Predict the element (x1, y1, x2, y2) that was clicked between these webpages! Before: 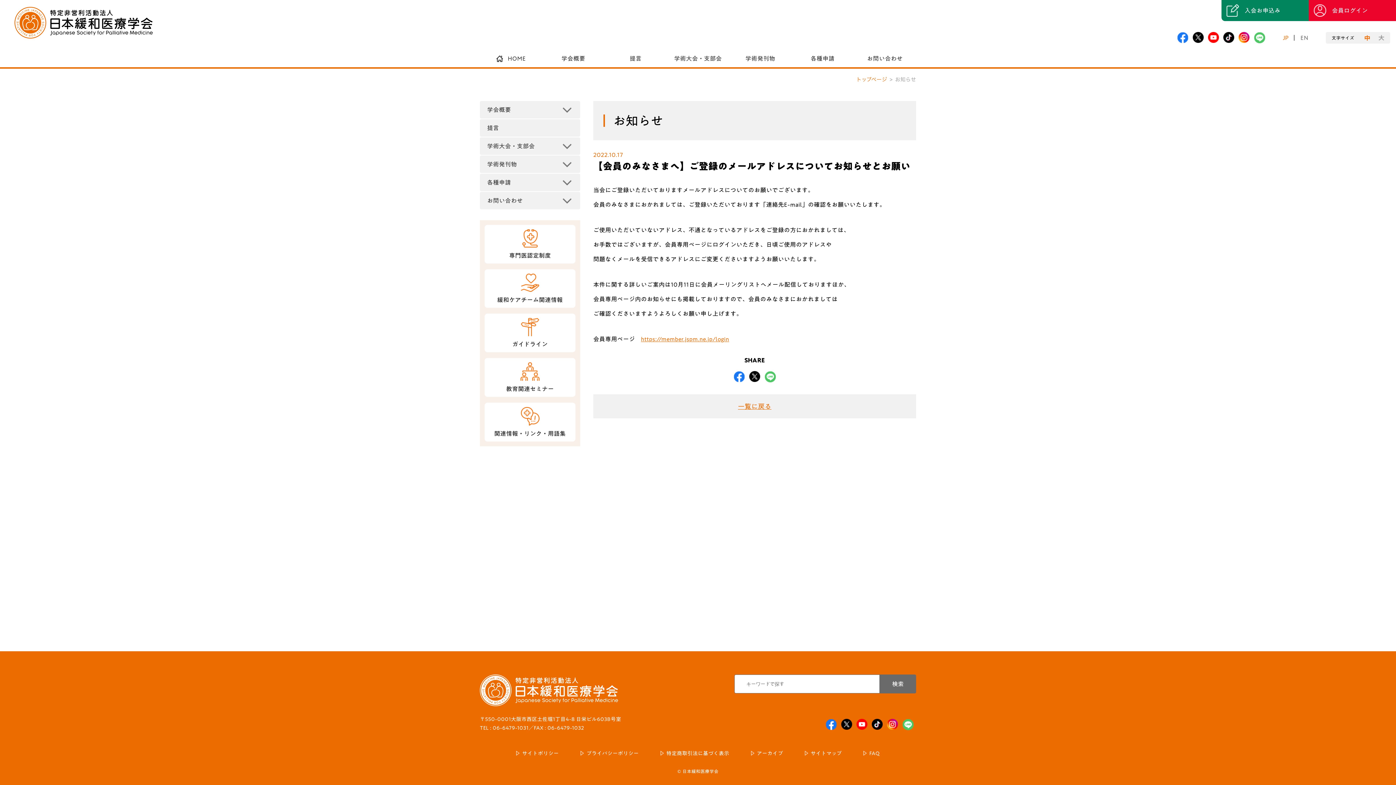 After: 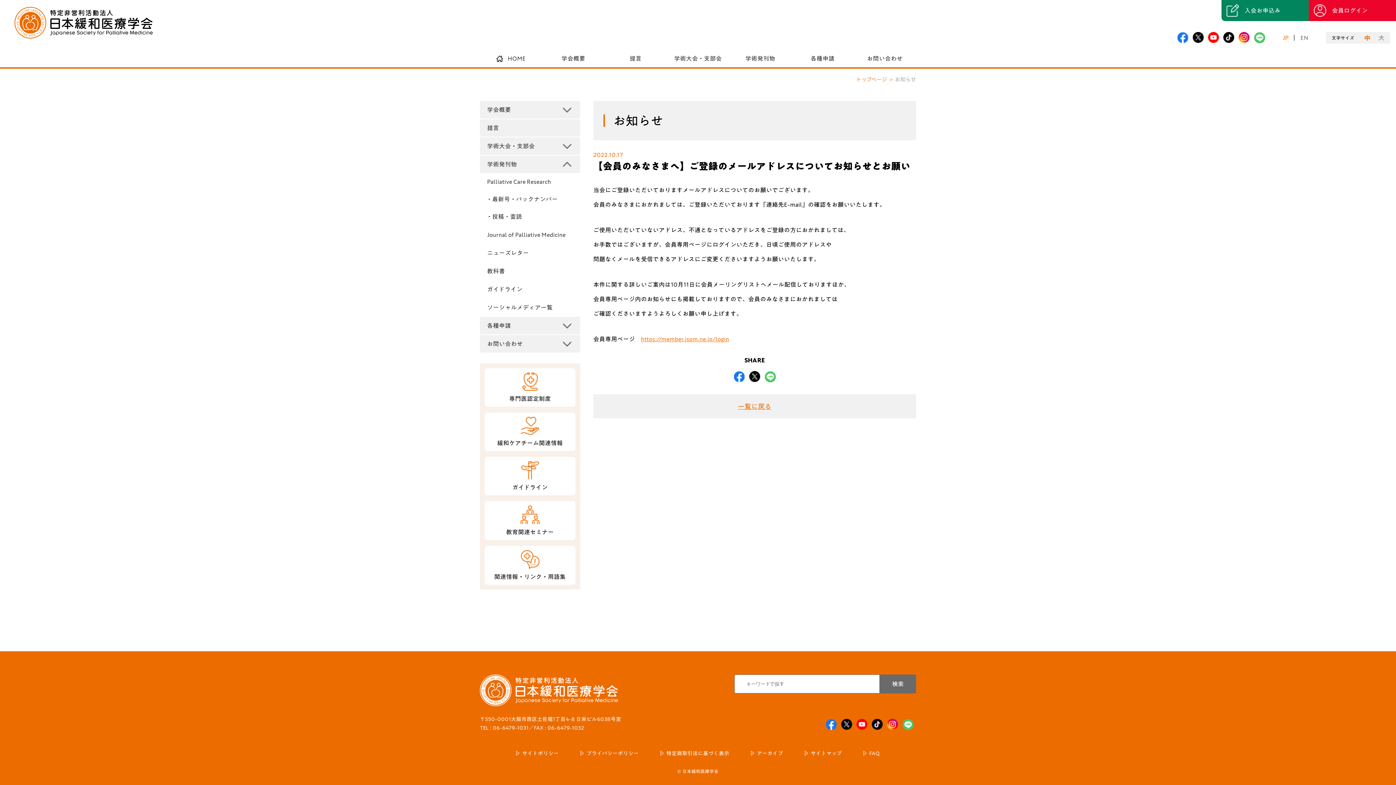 Action: label: サブメニューを開く bbox: (554, 155, 580, 173)